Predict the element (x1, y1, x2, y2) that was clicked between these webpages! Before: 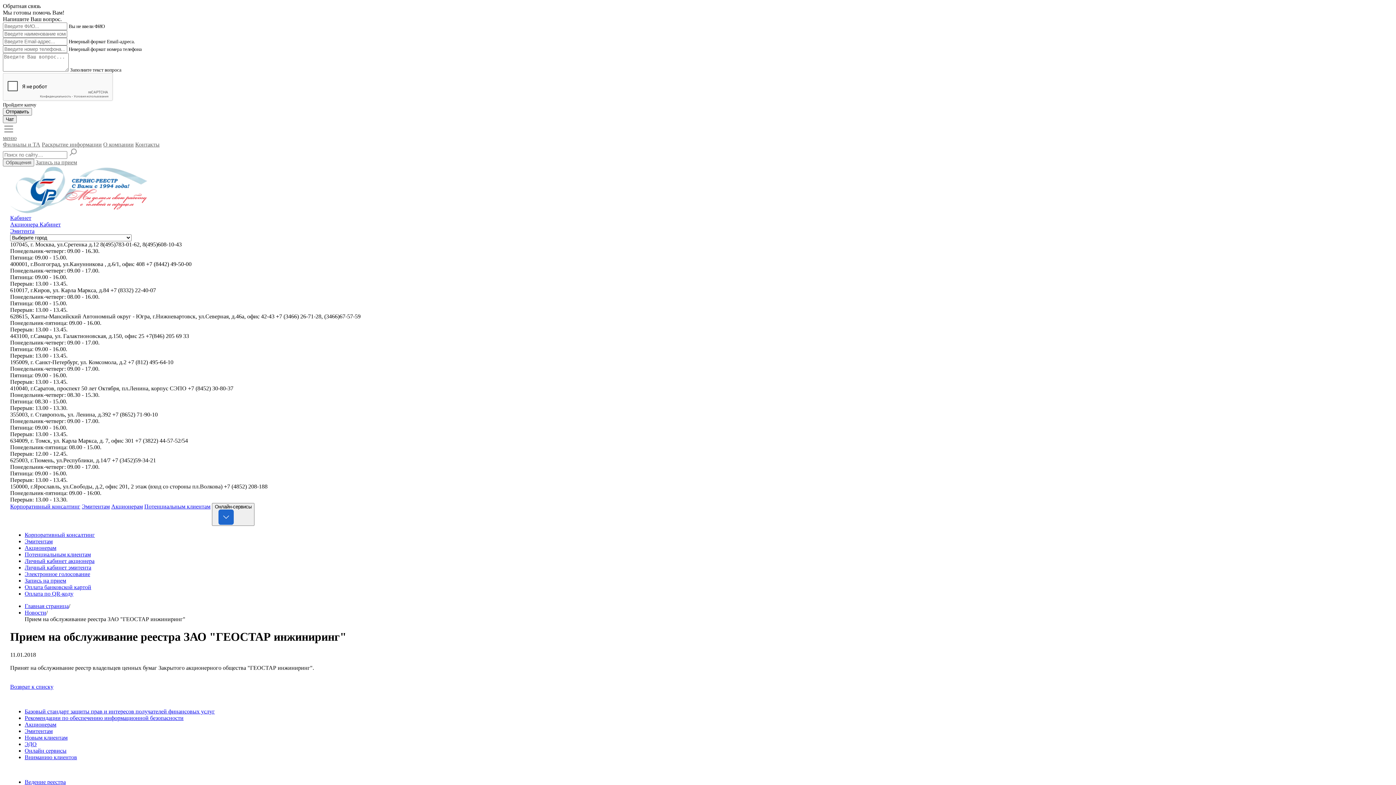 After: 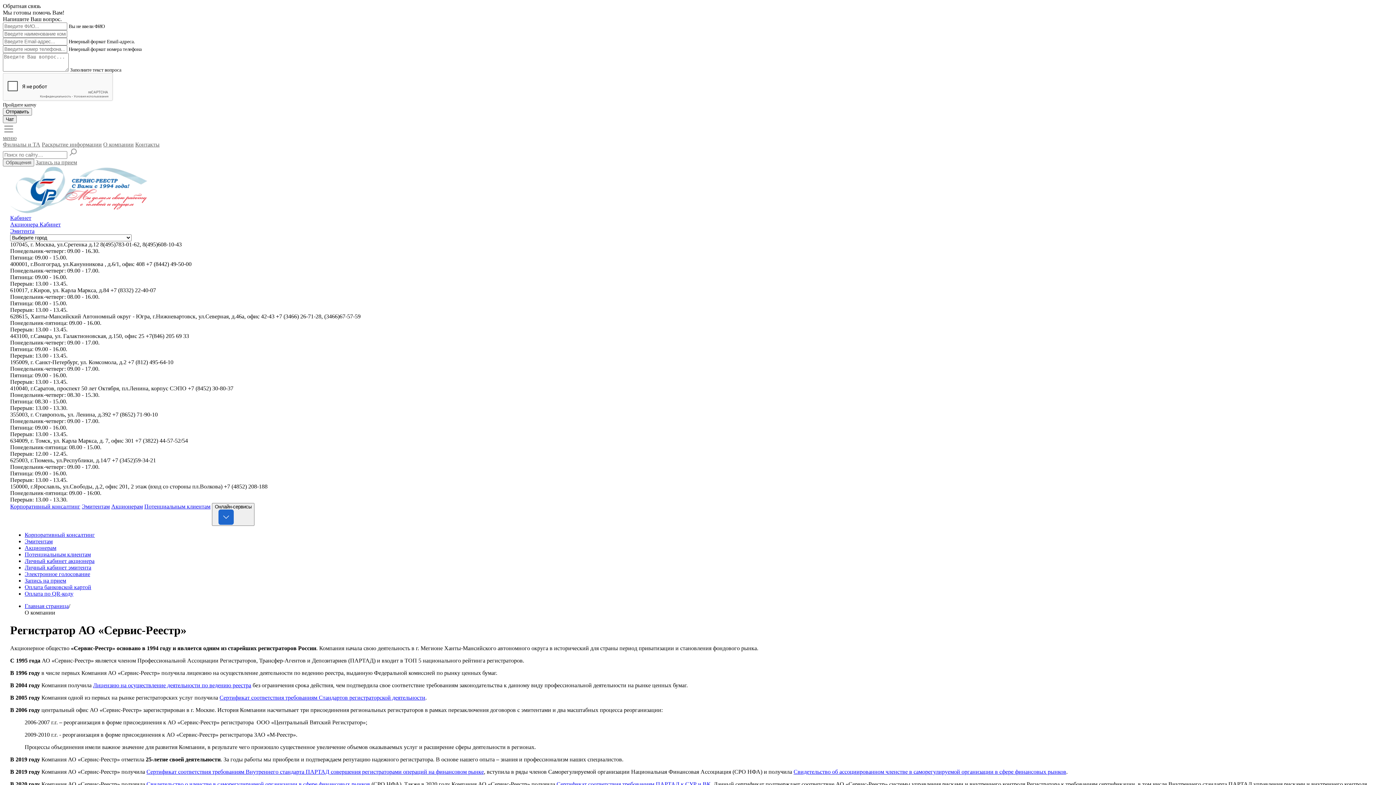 Action: label: О компании bbox: (103, 141, 133, 147)